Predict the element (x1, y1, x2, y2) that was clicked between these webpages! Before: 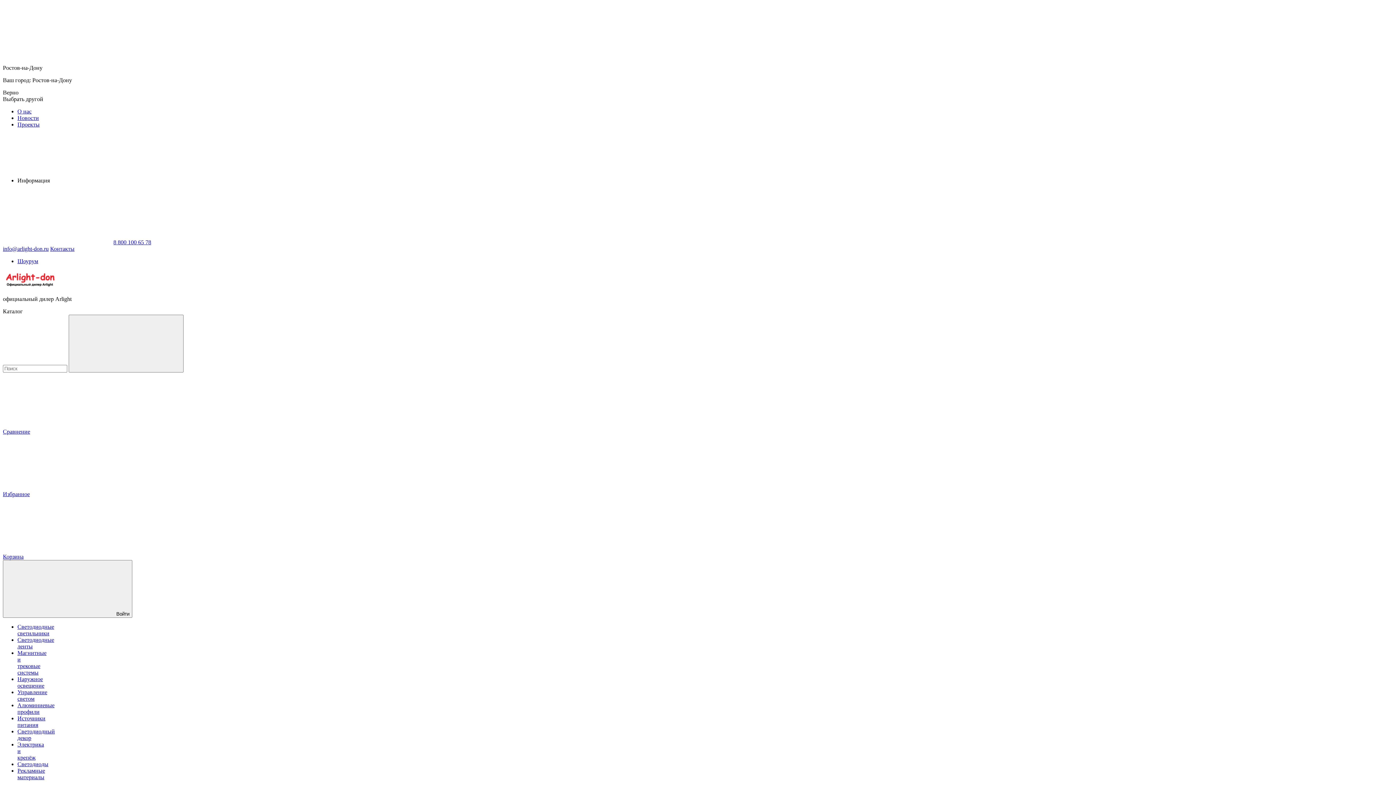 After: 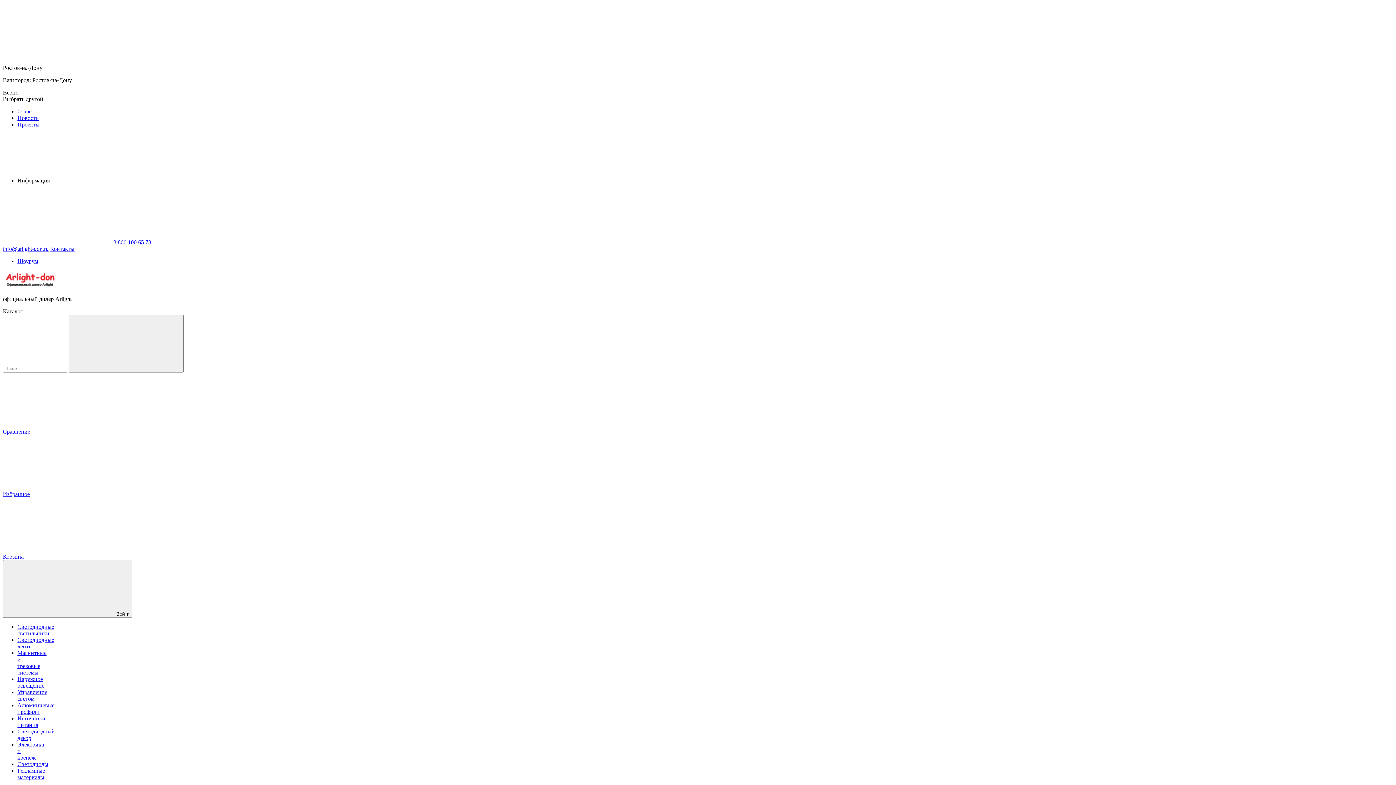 Action: label: О нас bbox: (17, 108, 31, 114)